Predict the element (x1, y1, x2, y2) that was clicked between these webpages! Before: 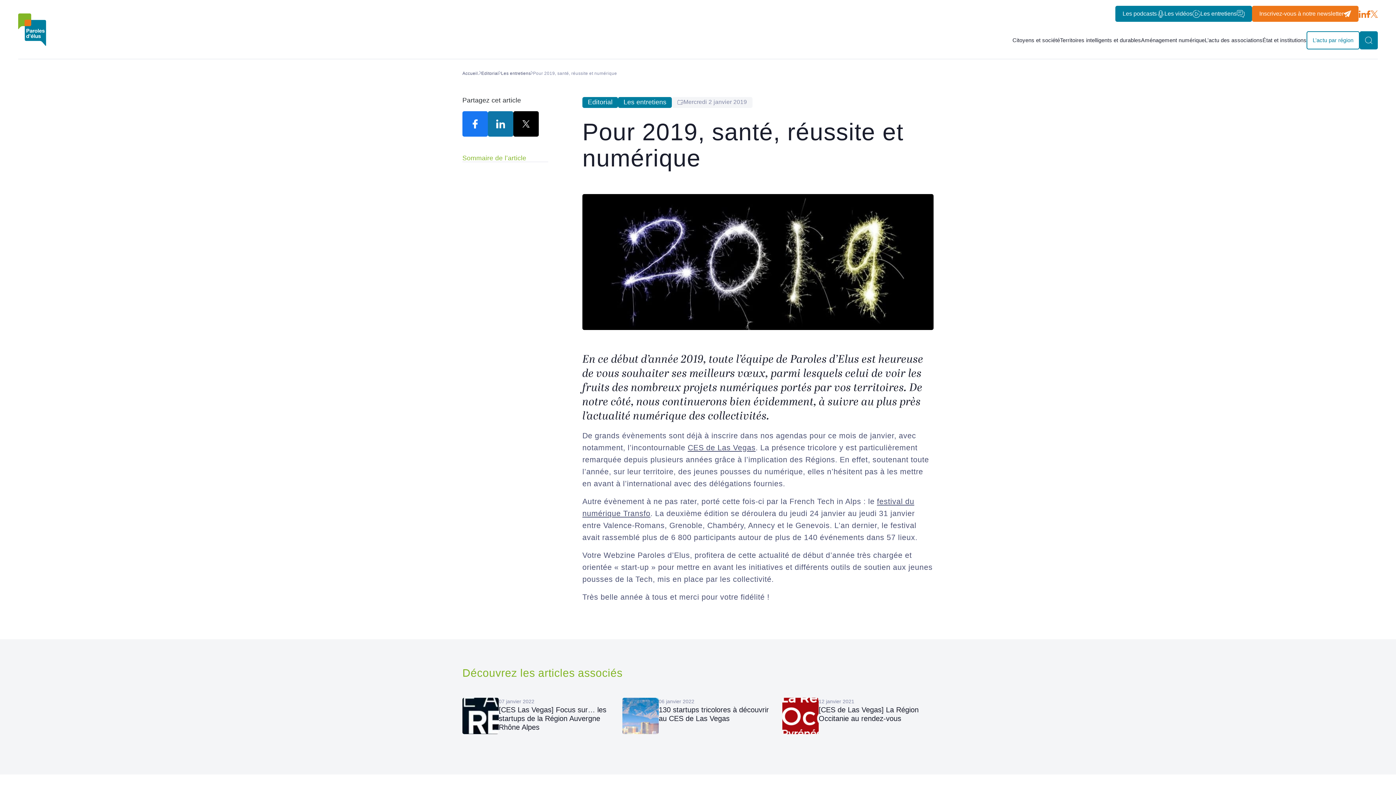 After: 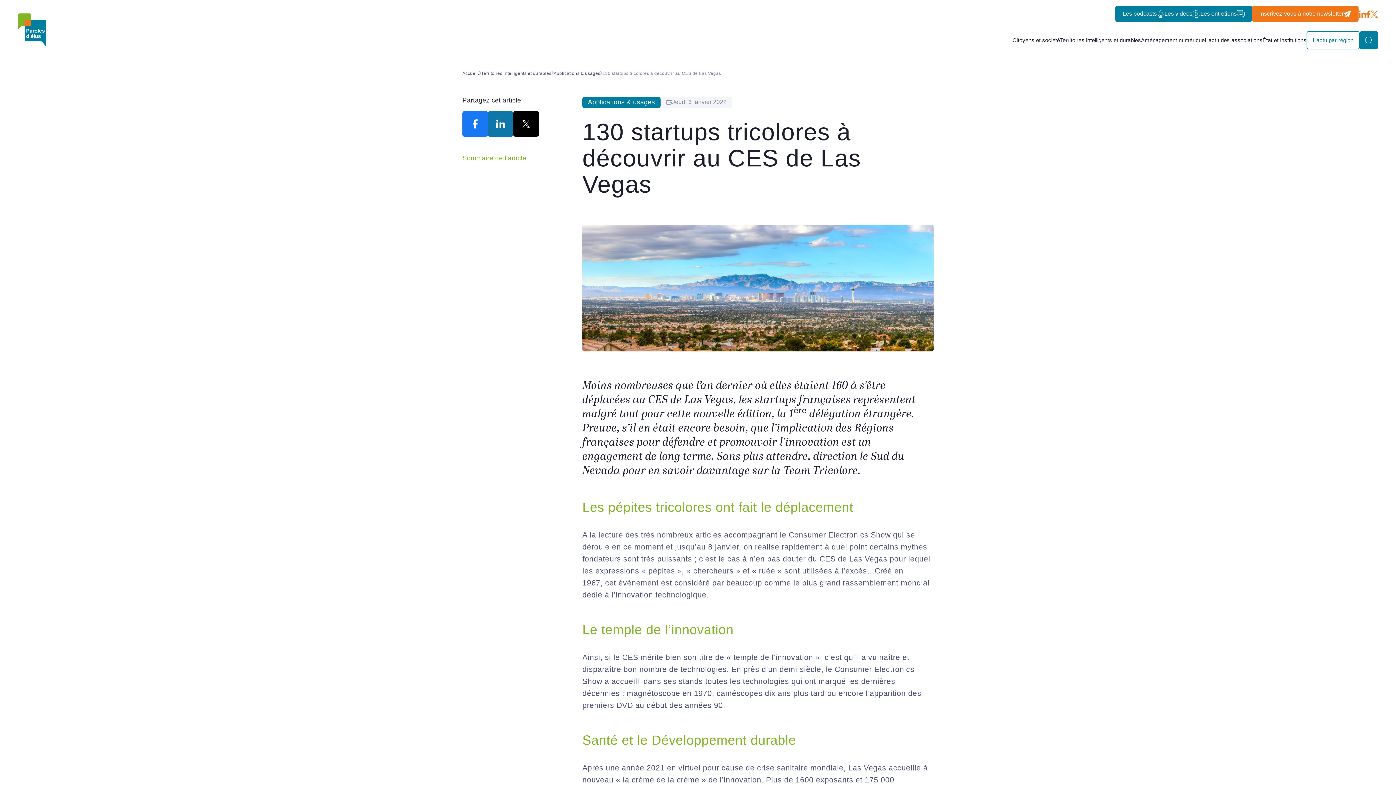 Action: bbox: (622, 698, 773, 747) label: 06 janvier 2022
130 startups tricolores à découvrir au CES de Las Vegas